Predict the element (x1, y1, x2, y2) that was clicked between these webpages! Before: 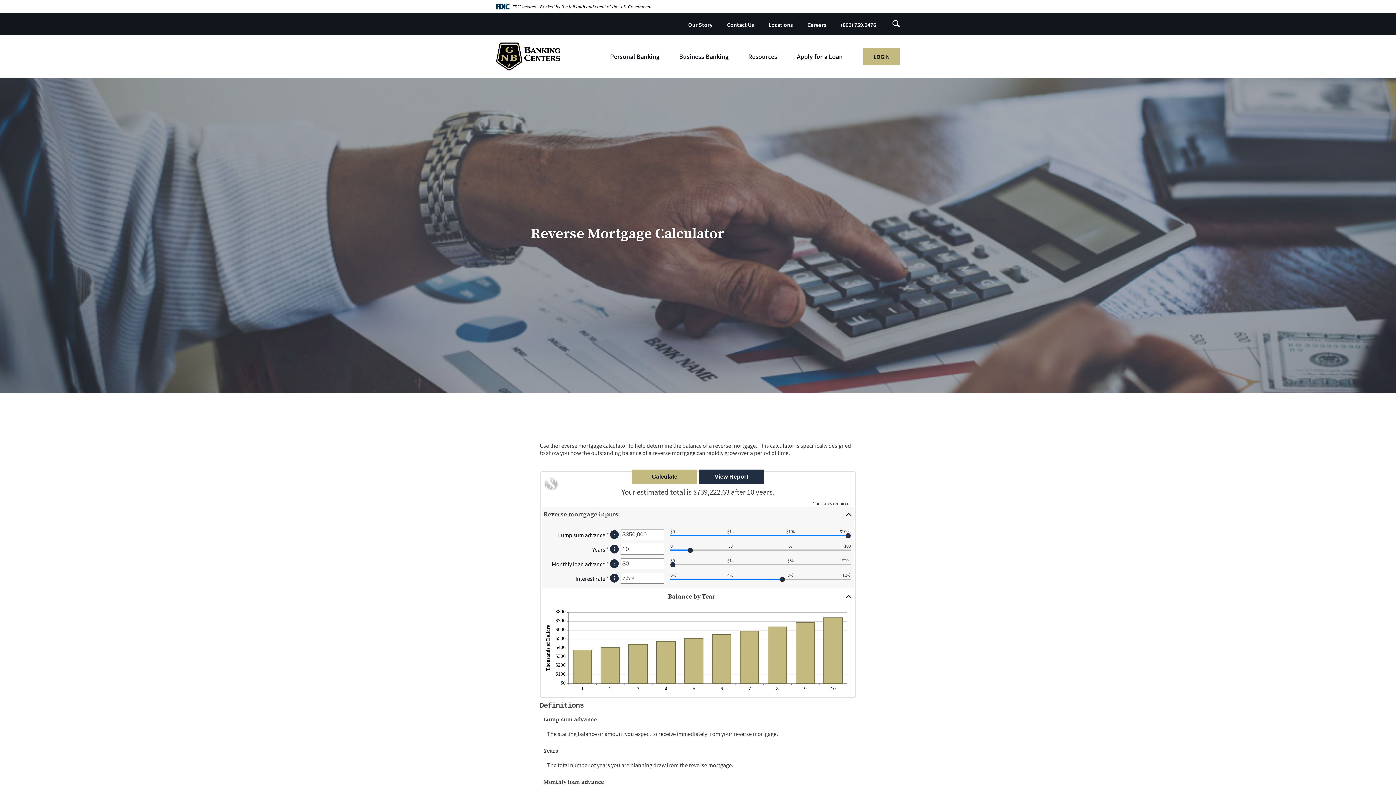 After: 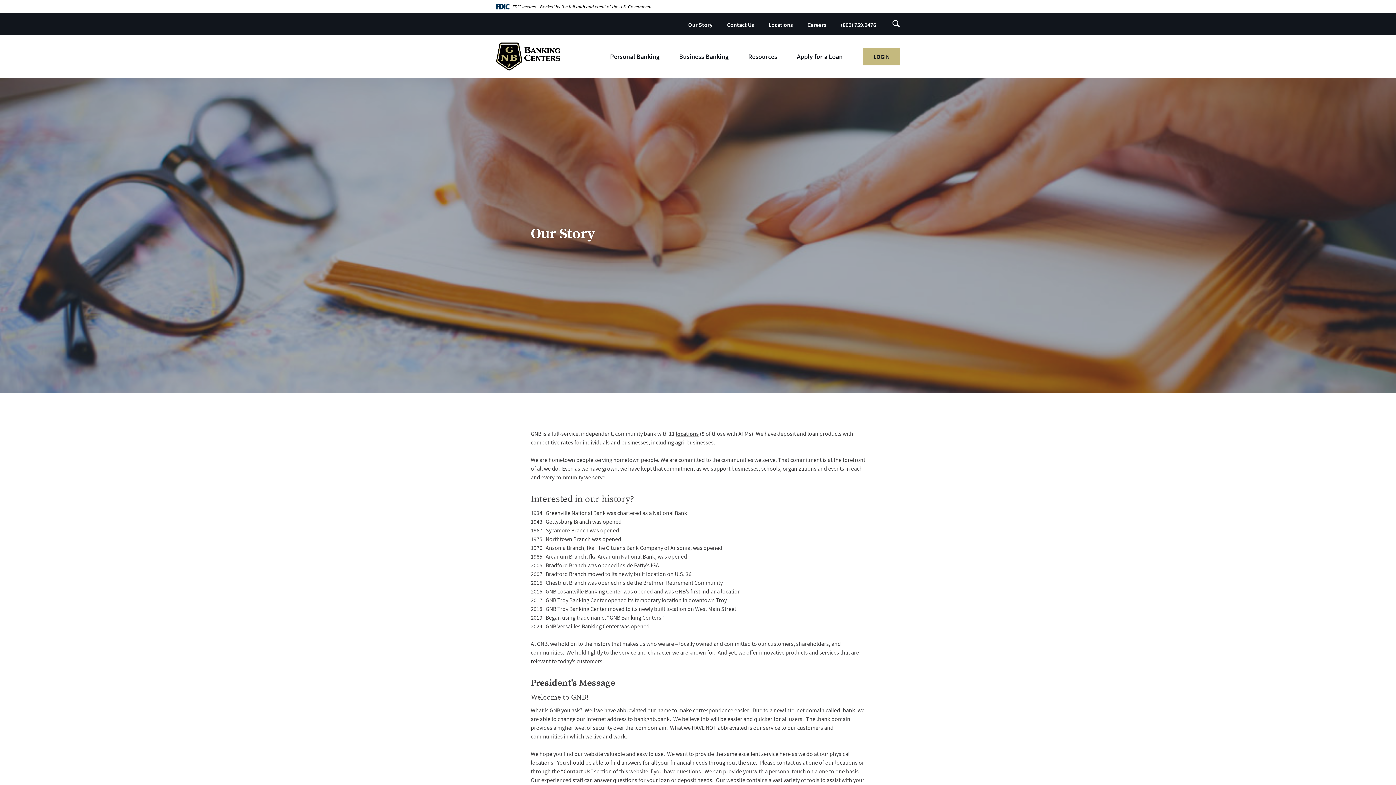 Action: bbox: (688, 21, 712, 28) label: Our Story